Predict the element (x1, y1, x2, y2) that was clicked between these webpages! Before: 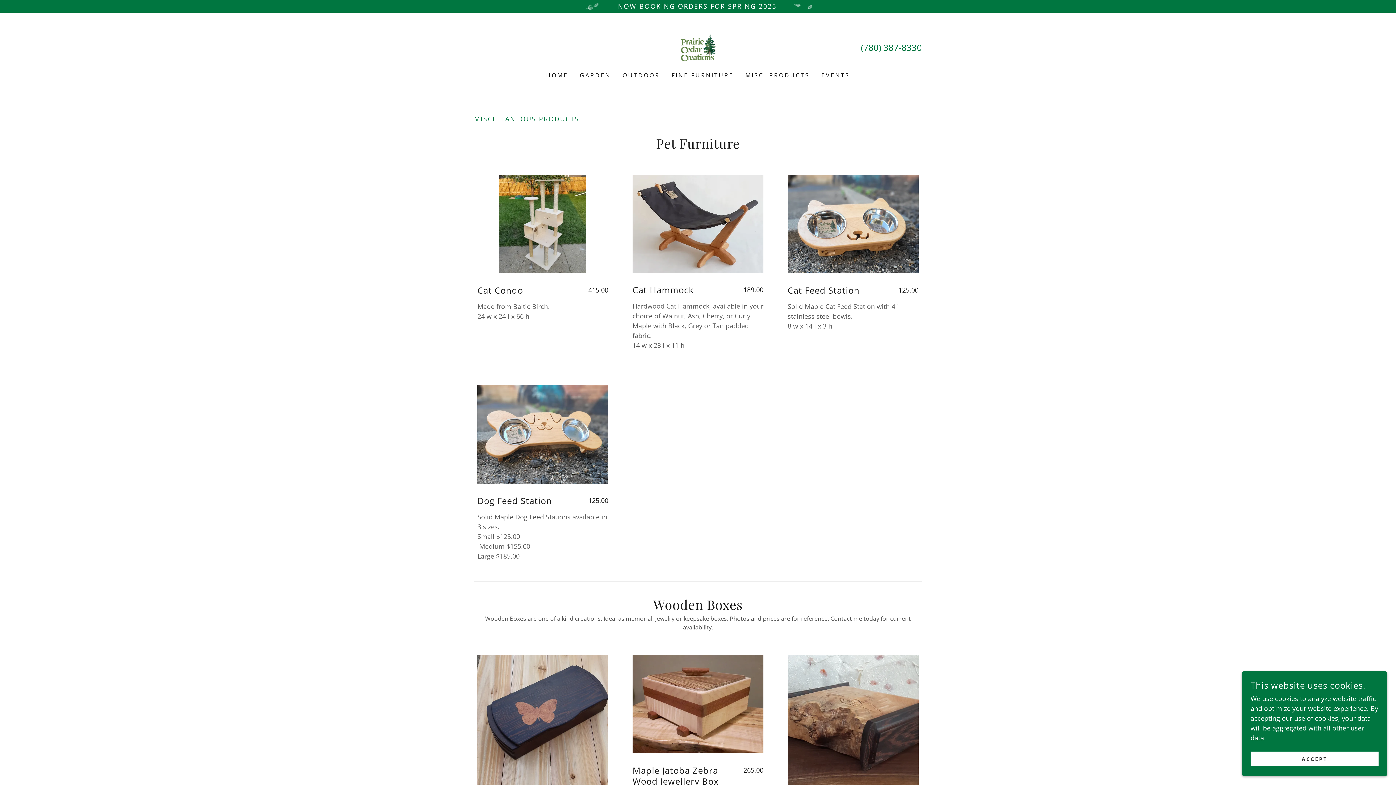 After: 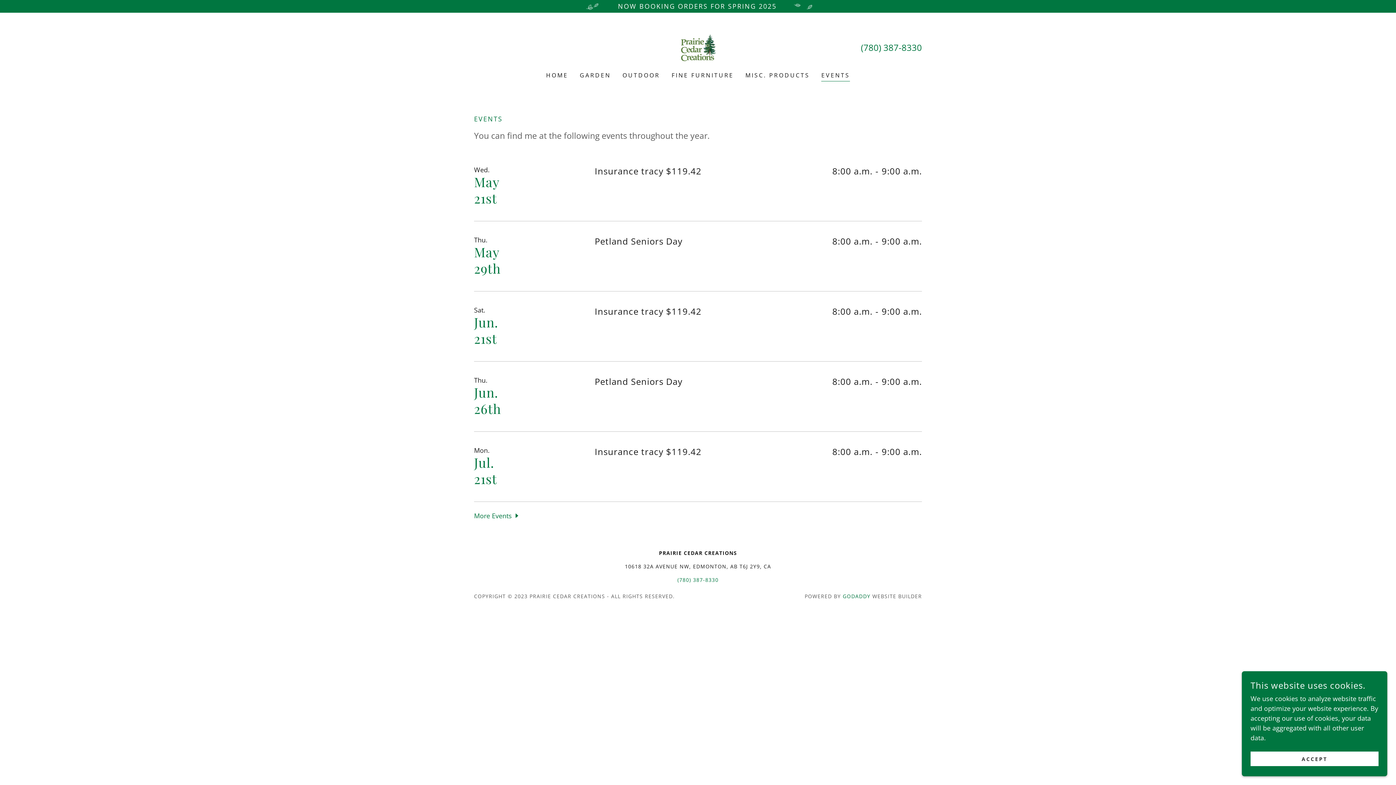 Action: label: EVENTS bbox: (819, 68, 852, 81)